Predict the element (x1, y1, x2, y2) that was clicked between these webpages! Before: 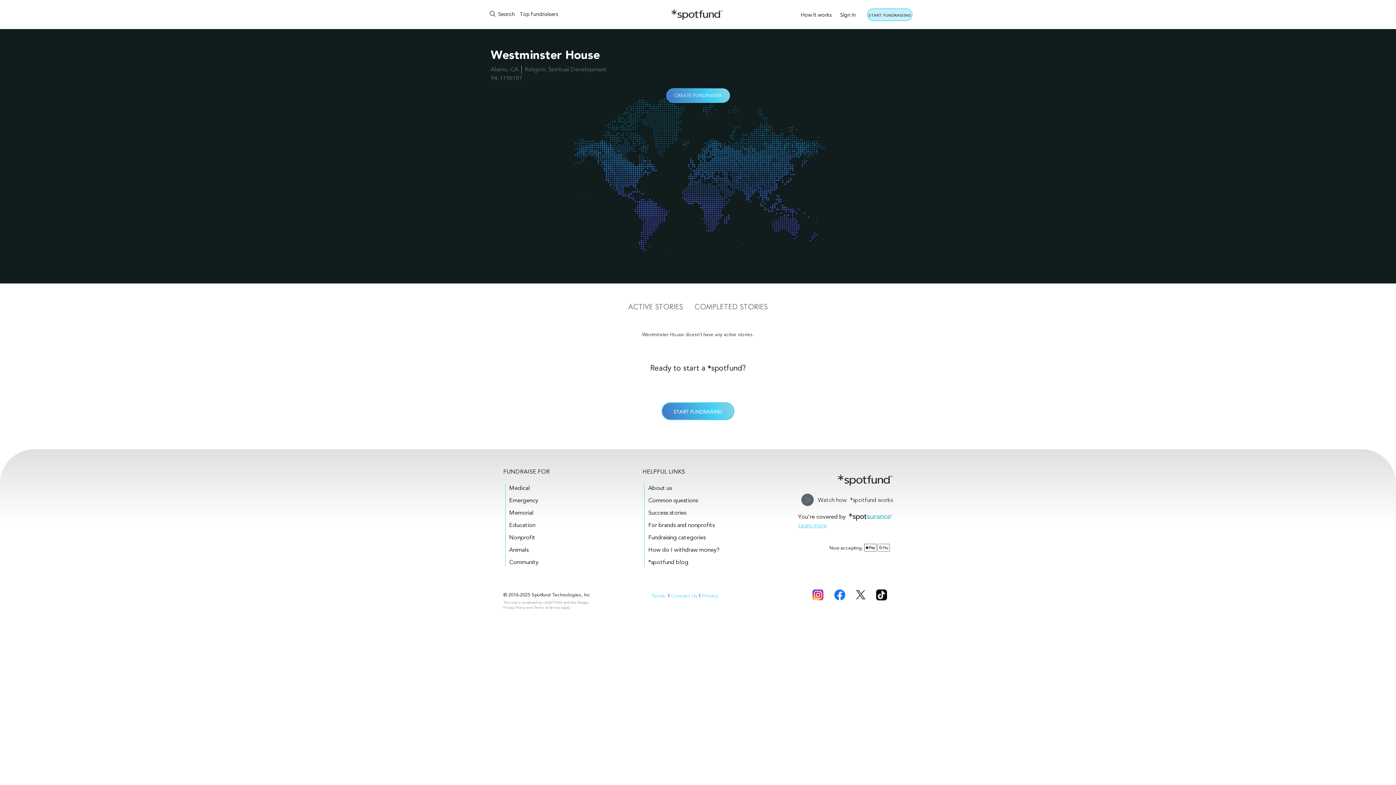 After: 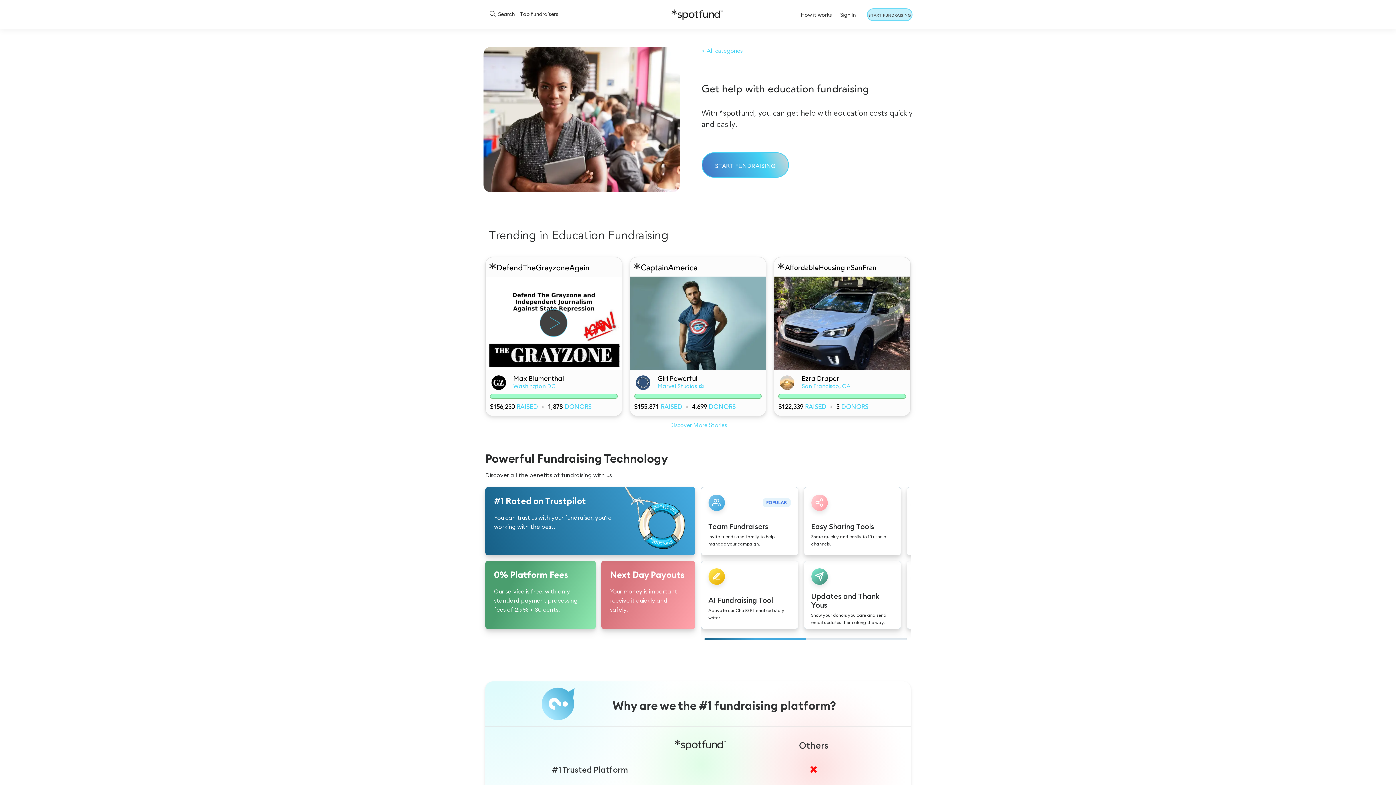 Action: bbox: (509, 522, 535, 528) label: Education